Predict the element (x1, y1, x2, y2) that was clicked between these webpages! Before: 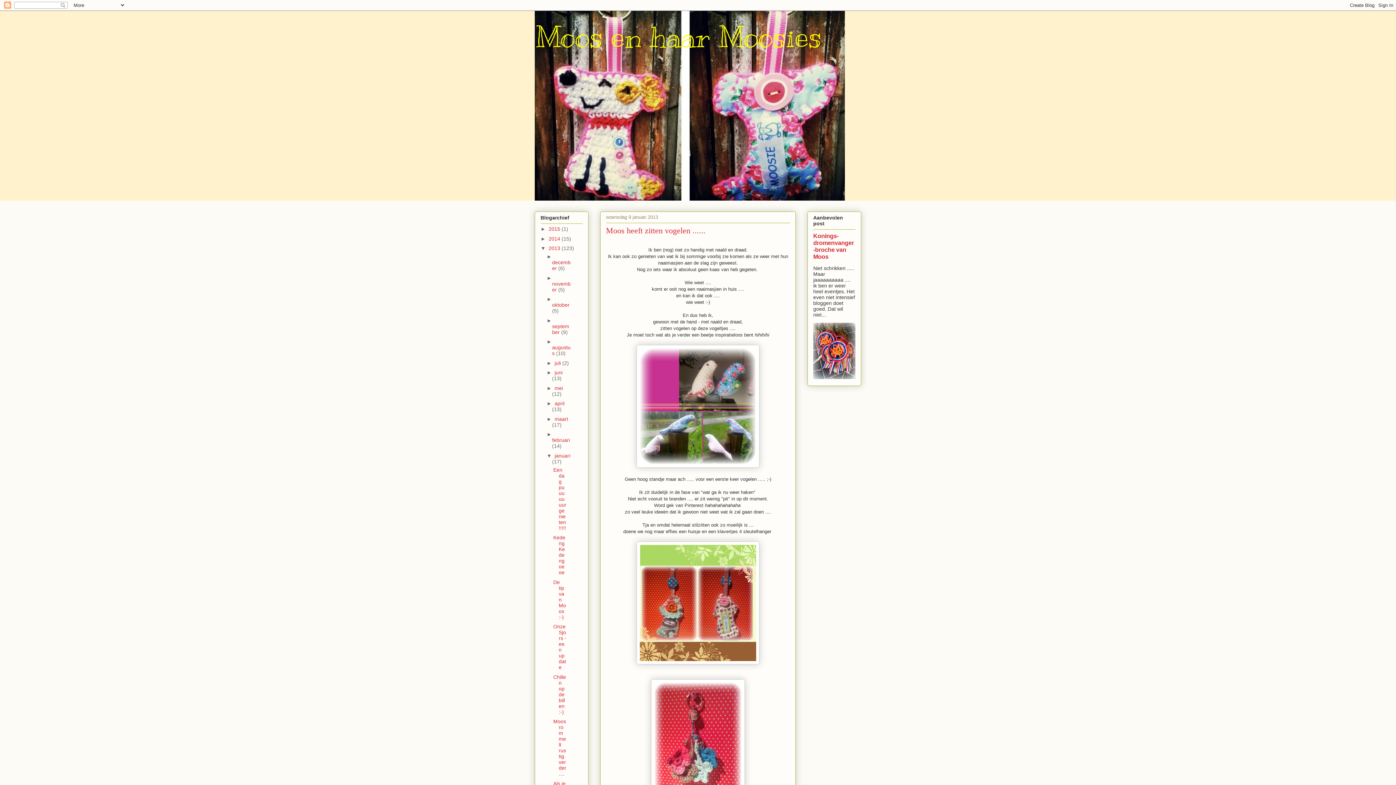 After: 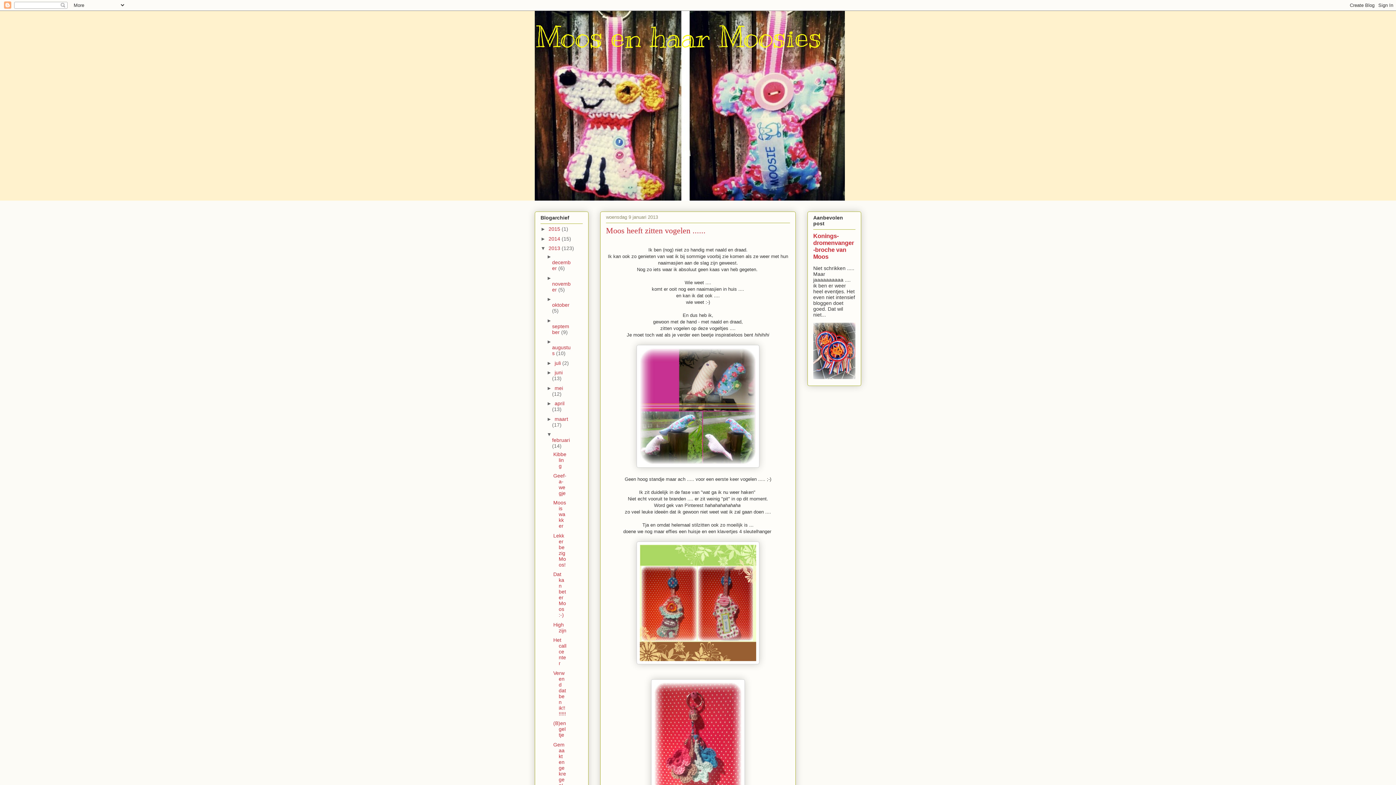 Action: bbox: (546, 431, 553, 437) label: ►  